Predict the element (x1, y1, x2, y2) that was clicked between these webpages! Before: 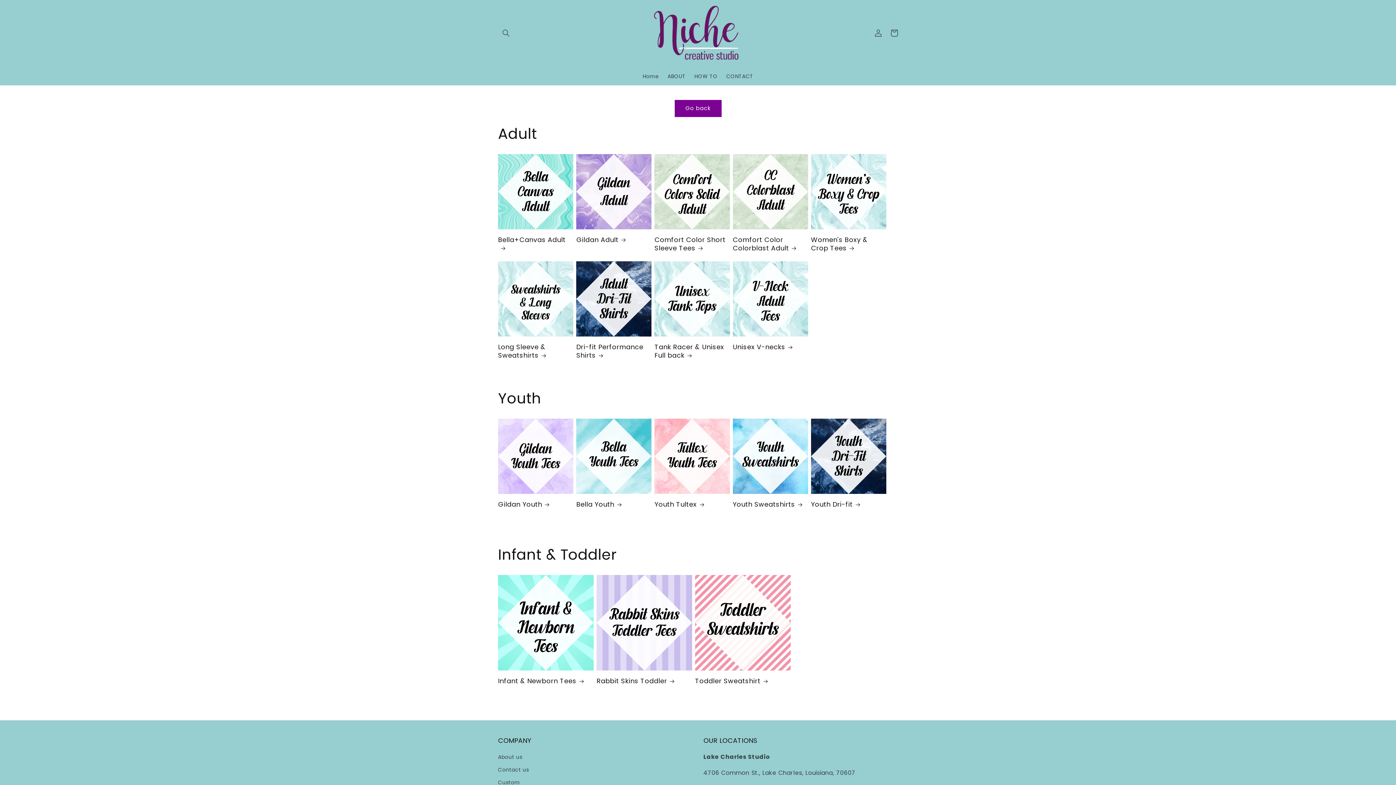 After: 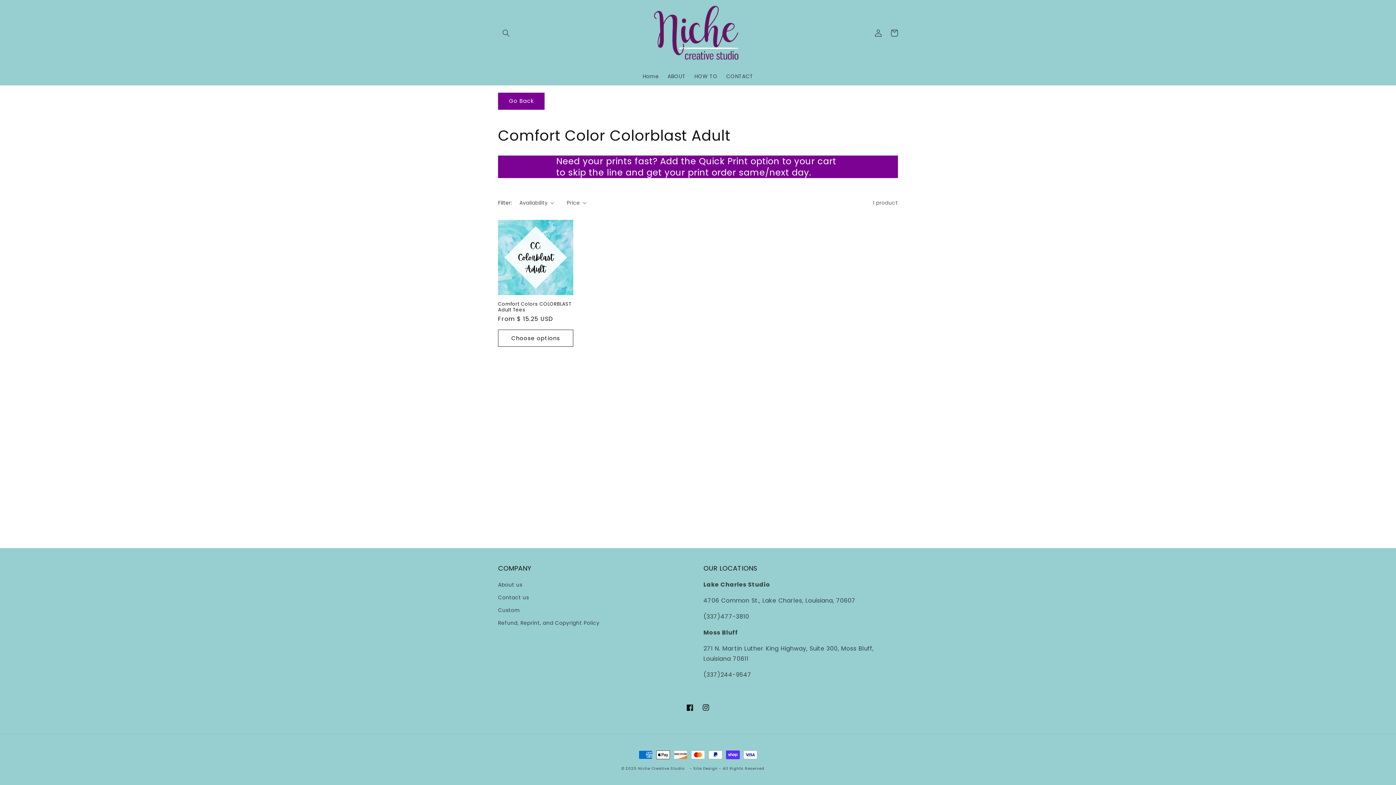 Action: bbox: (732, 235, 808, 252) label: Comfort Color Colorblast Adult